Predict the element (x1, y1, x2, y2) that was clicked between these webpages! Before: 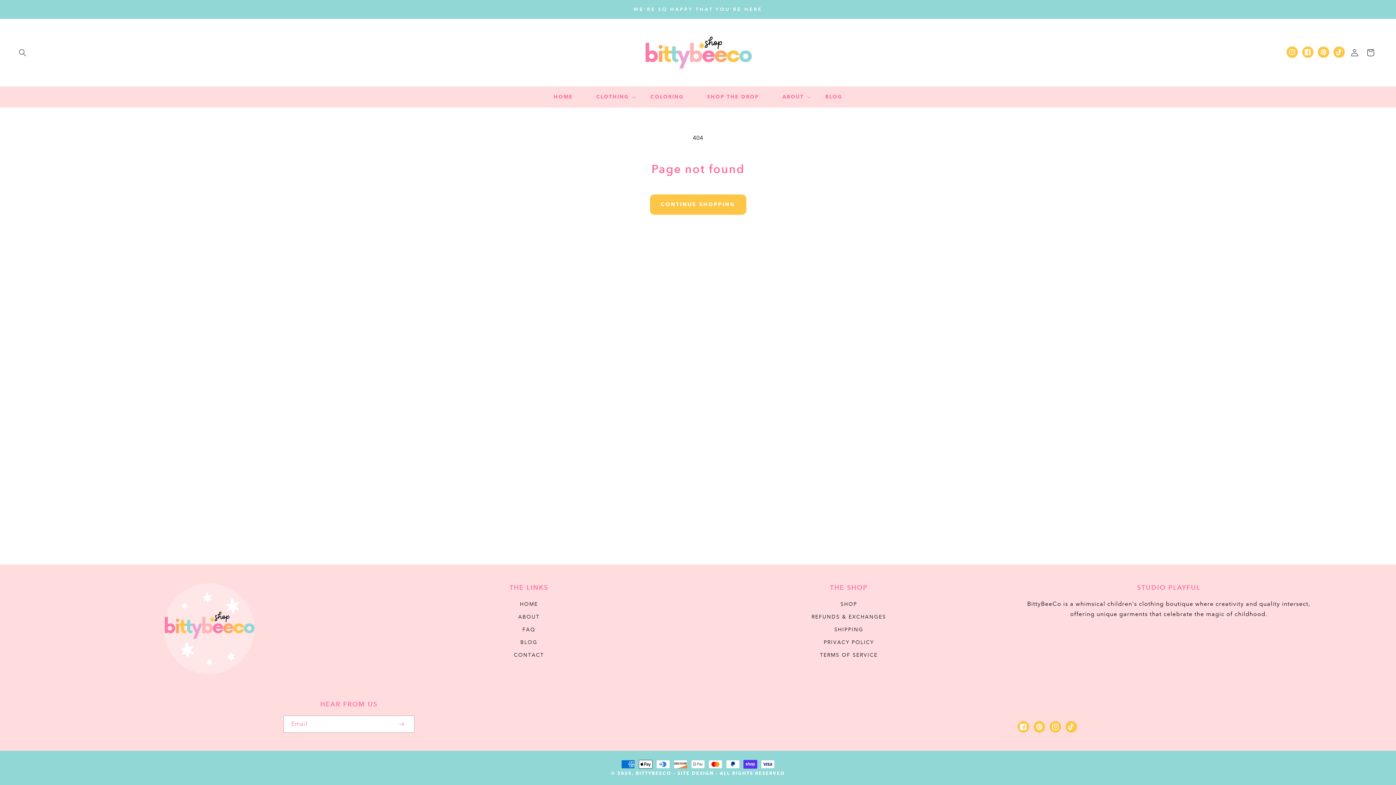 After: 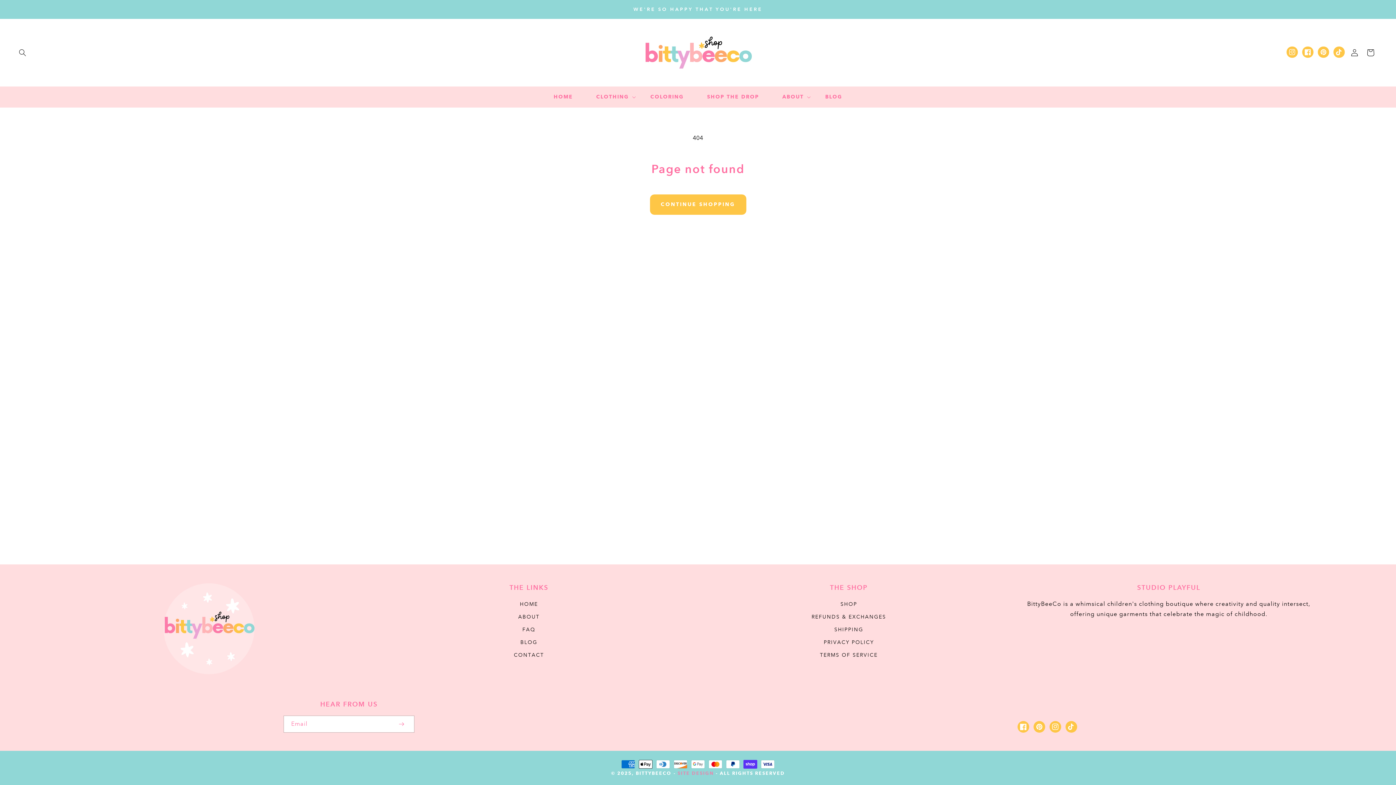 Action: bbox: (677, 770, 714, 776) label: SITE DESIGN